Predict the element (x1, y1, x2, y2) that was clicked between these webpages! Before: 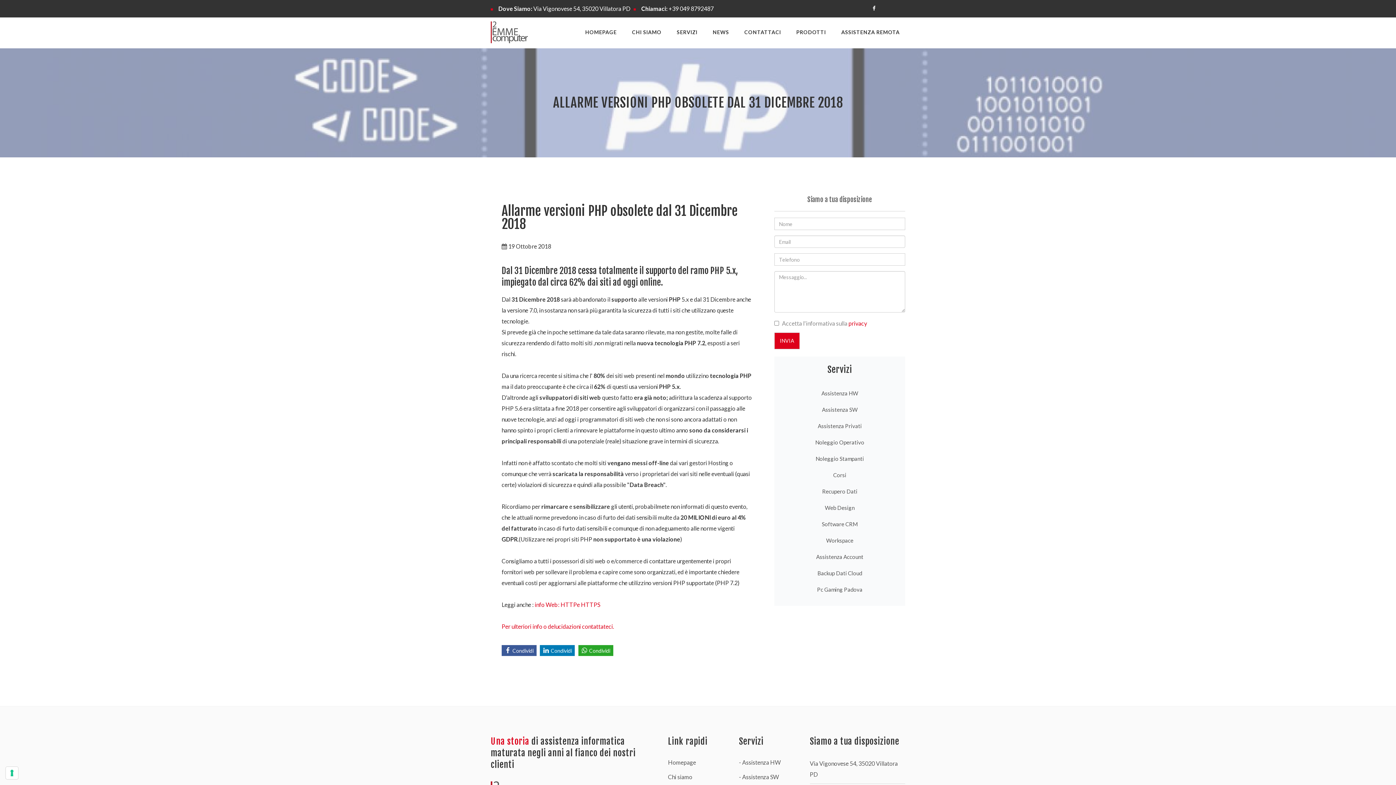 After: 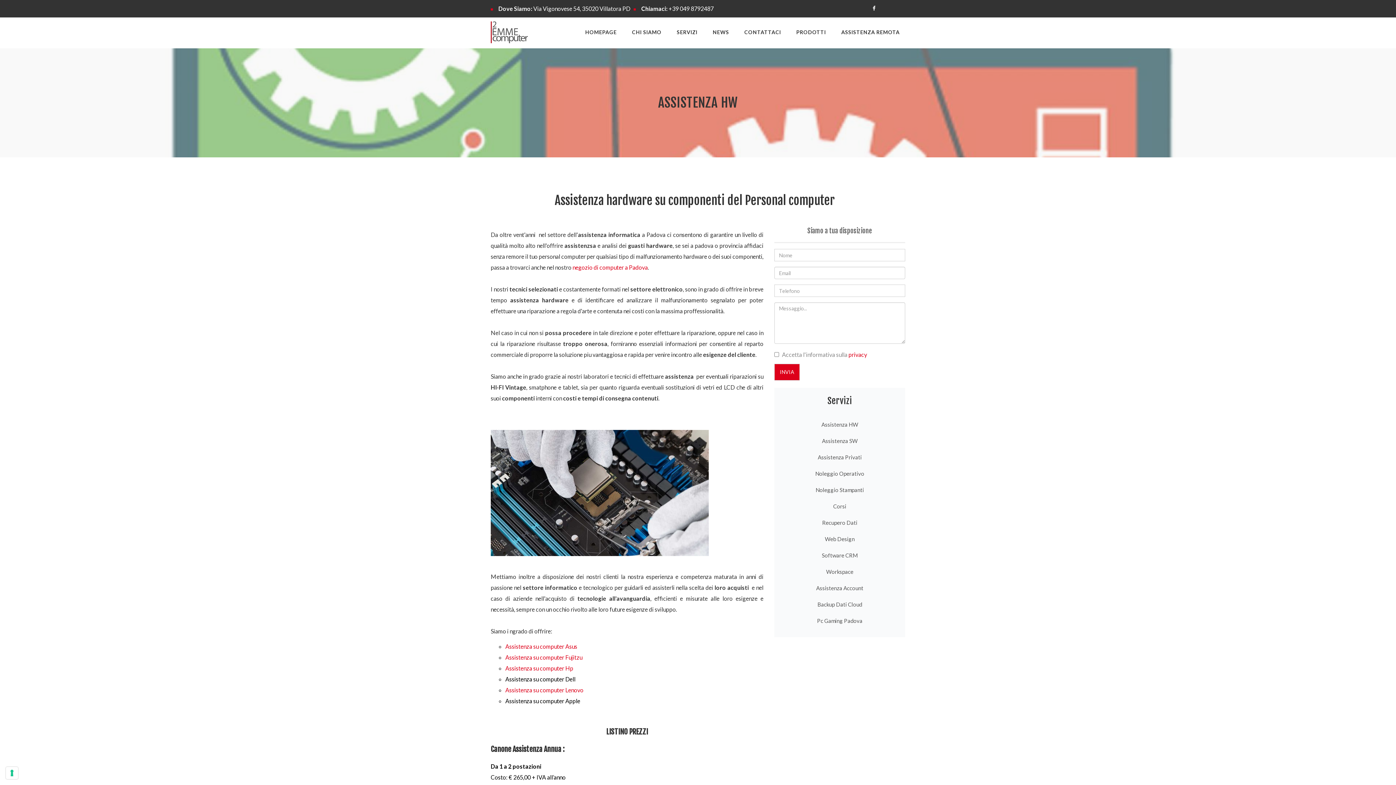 Action: label: Assistenza HW bbox: (821, 390, 858, 396)